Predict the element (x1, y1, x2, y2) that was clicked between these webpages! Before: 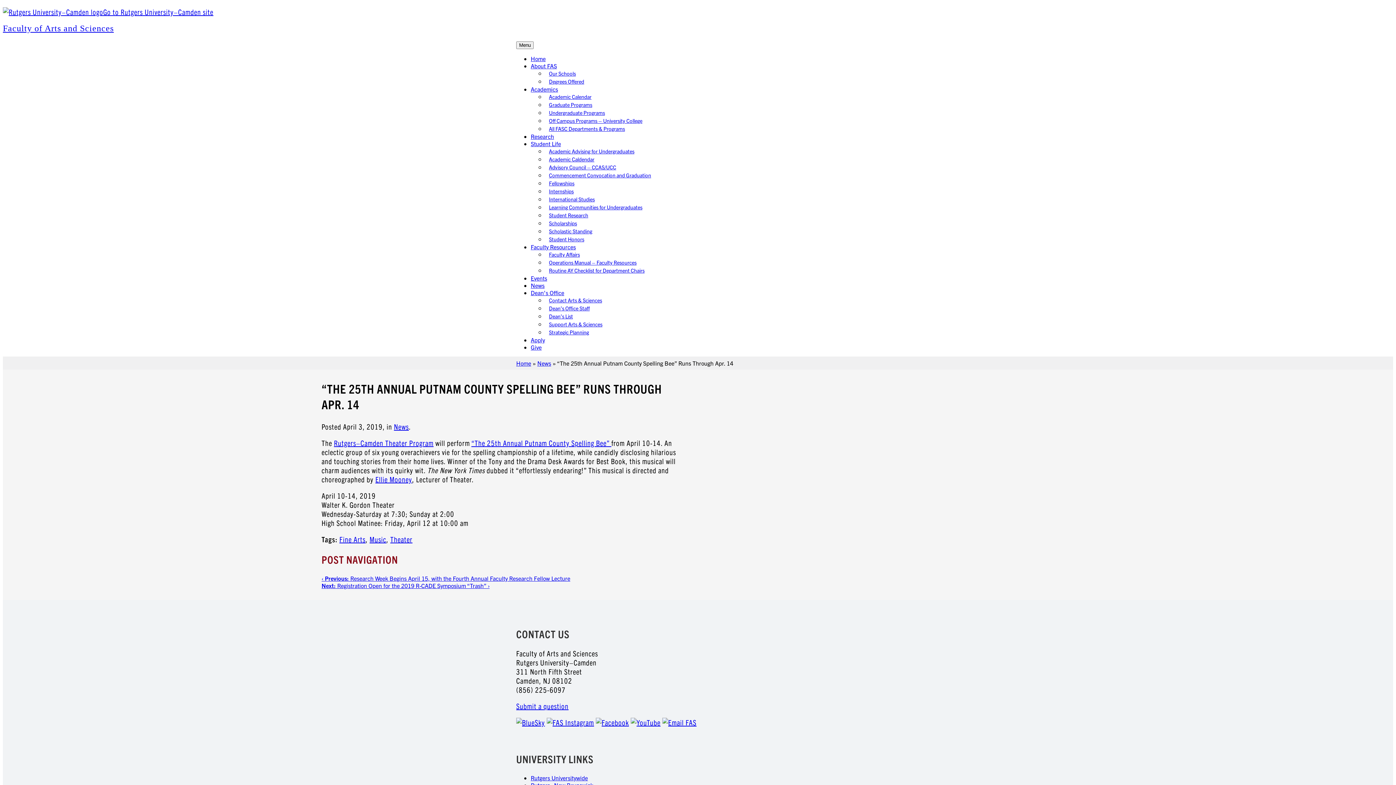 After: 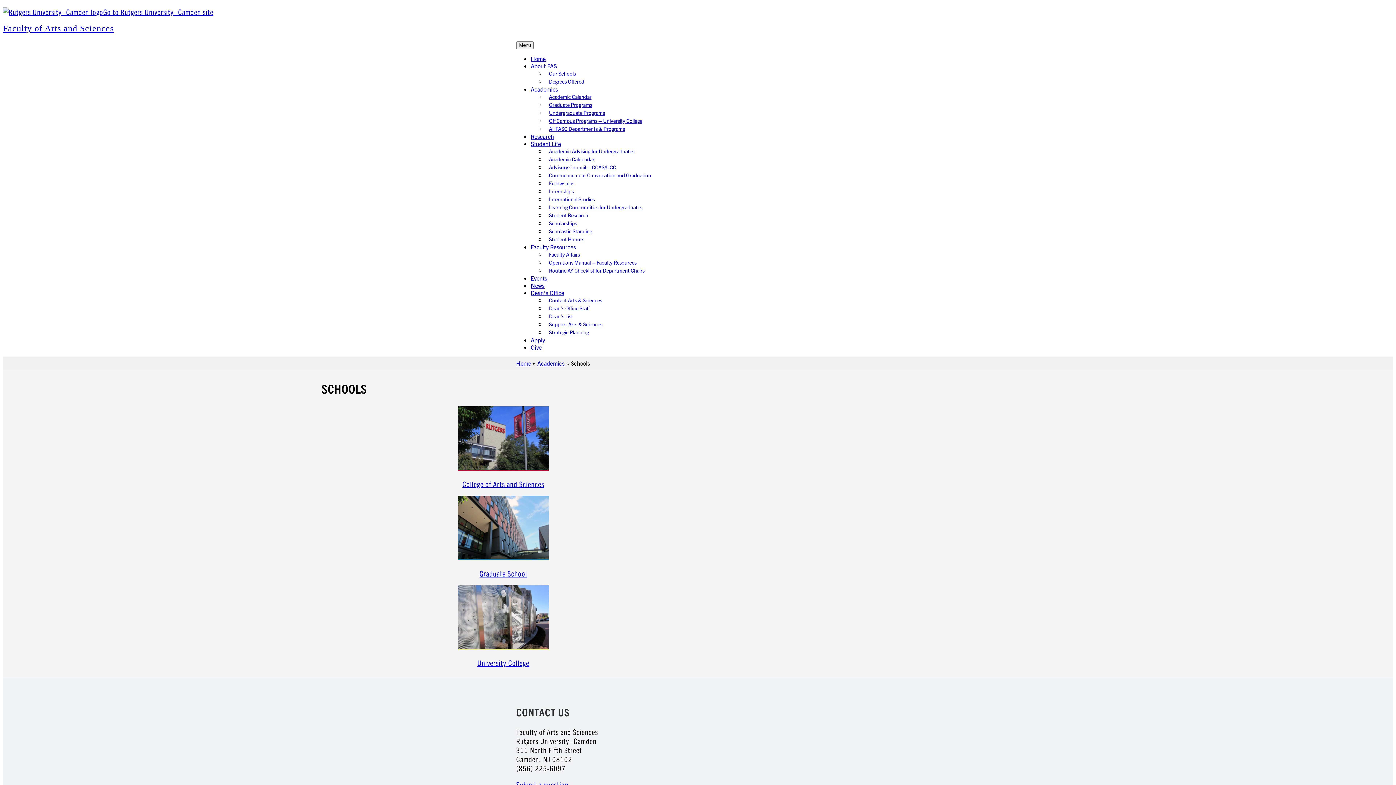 Action: bbox: (545, 70, 577, 80) label: Our Schools